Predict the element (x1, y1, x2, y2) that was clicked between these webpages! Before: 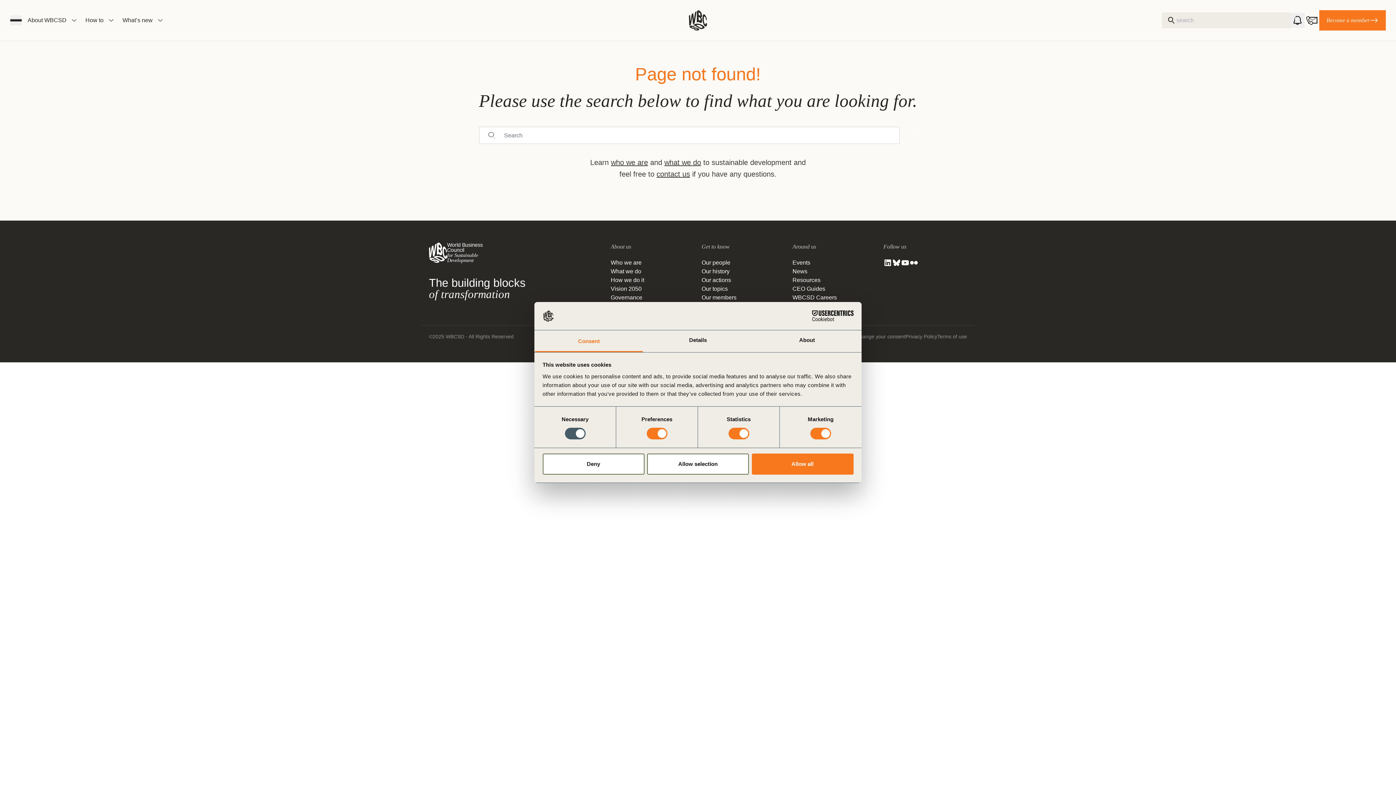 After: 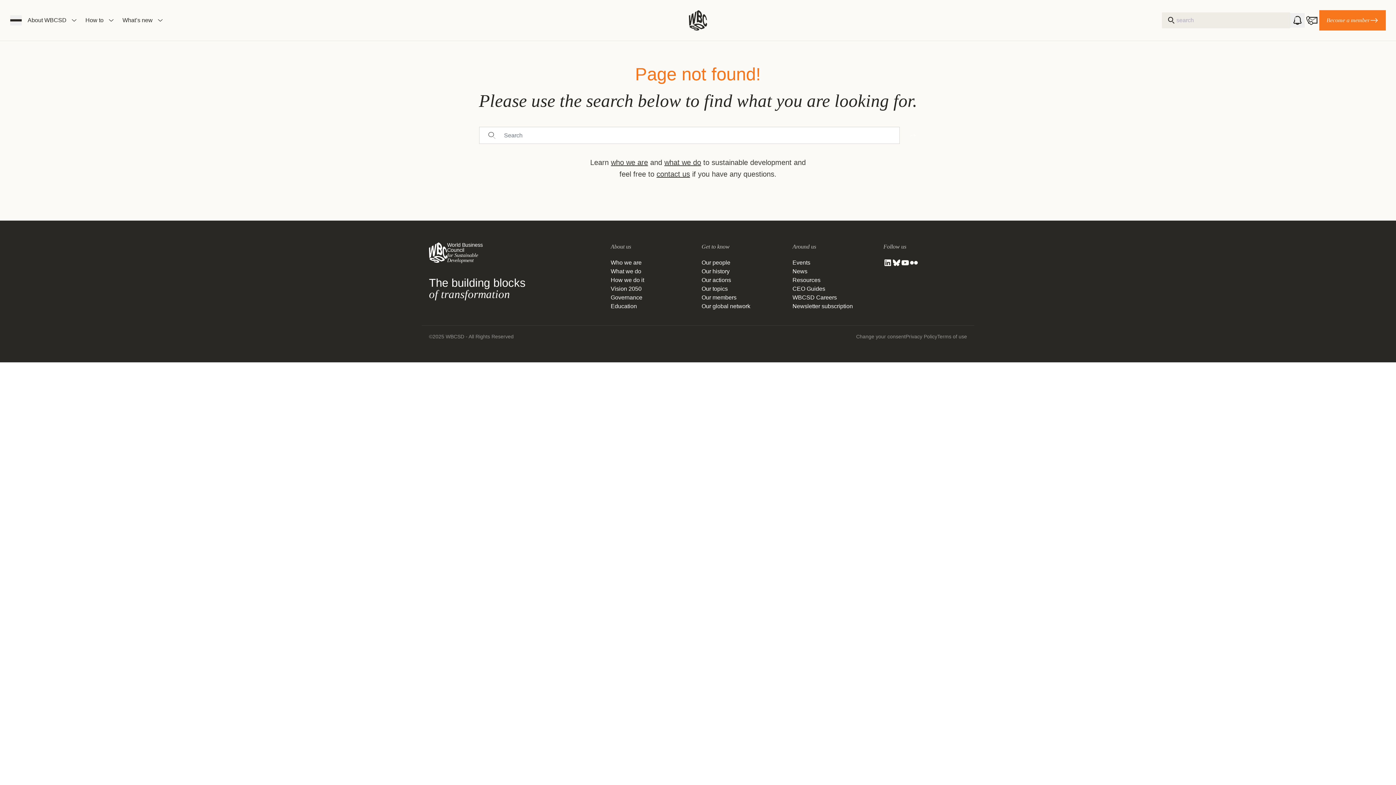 Action: label: Allow selection bbox: (647, 453, 749, 474)